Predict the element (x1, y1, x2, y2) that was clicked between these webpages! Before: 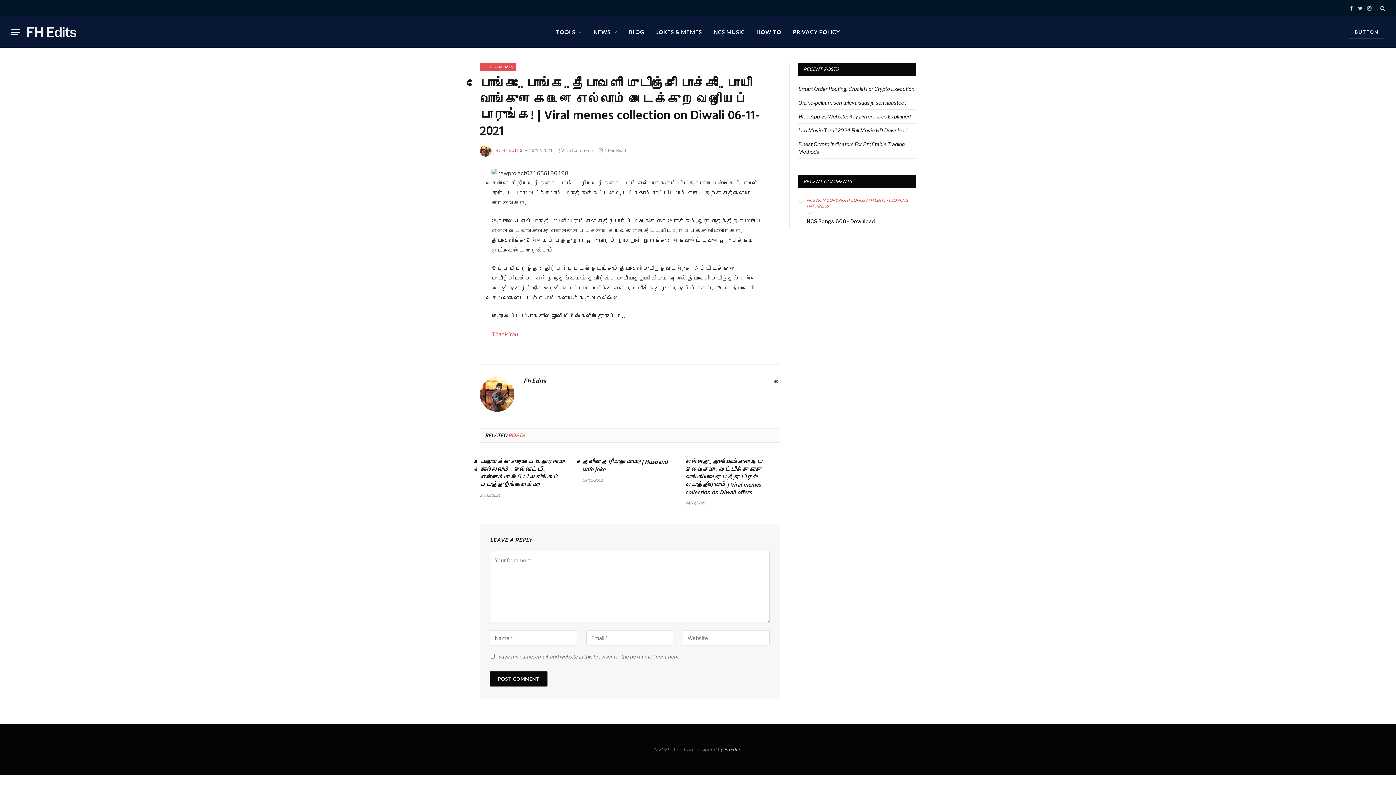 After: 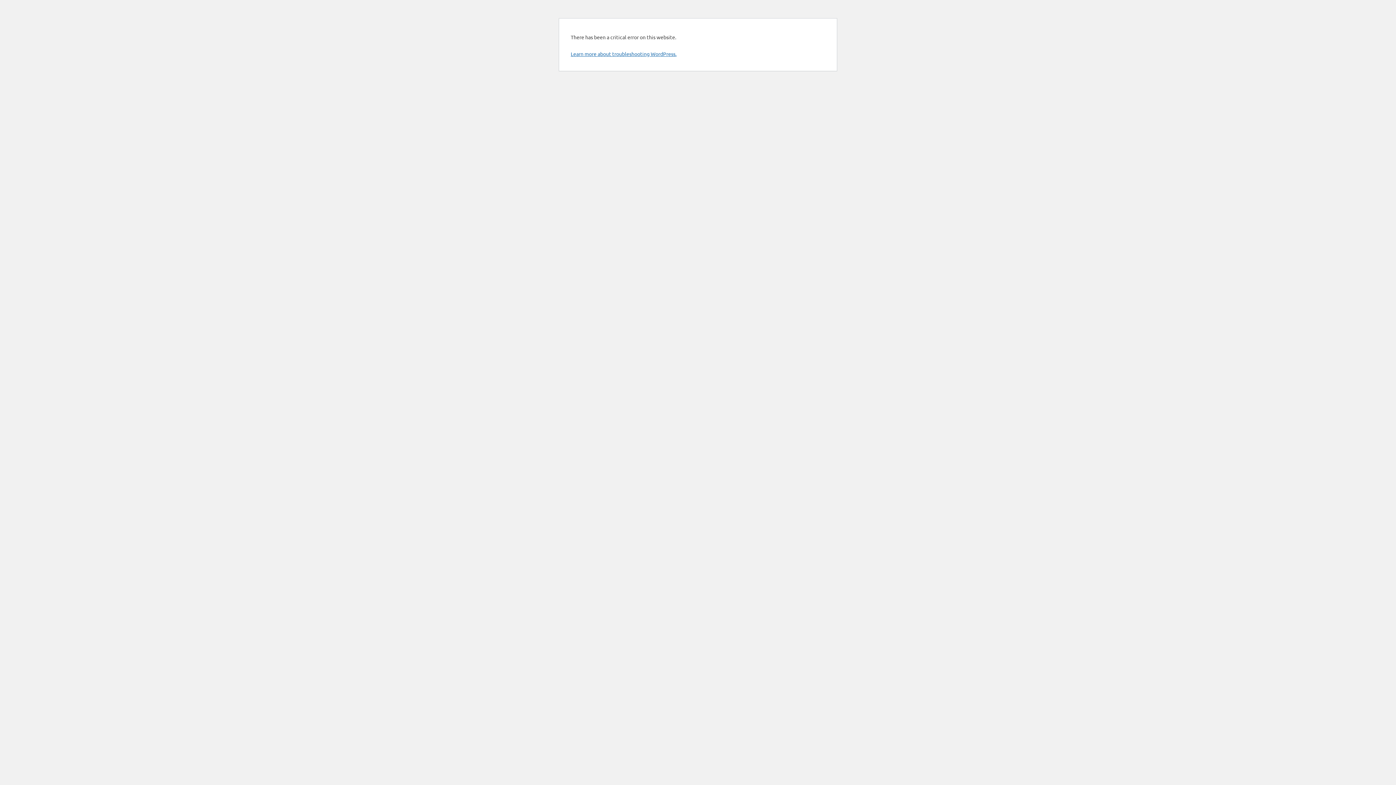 Action: bbox: (523, 377, 546, 384) label: Fh Edits